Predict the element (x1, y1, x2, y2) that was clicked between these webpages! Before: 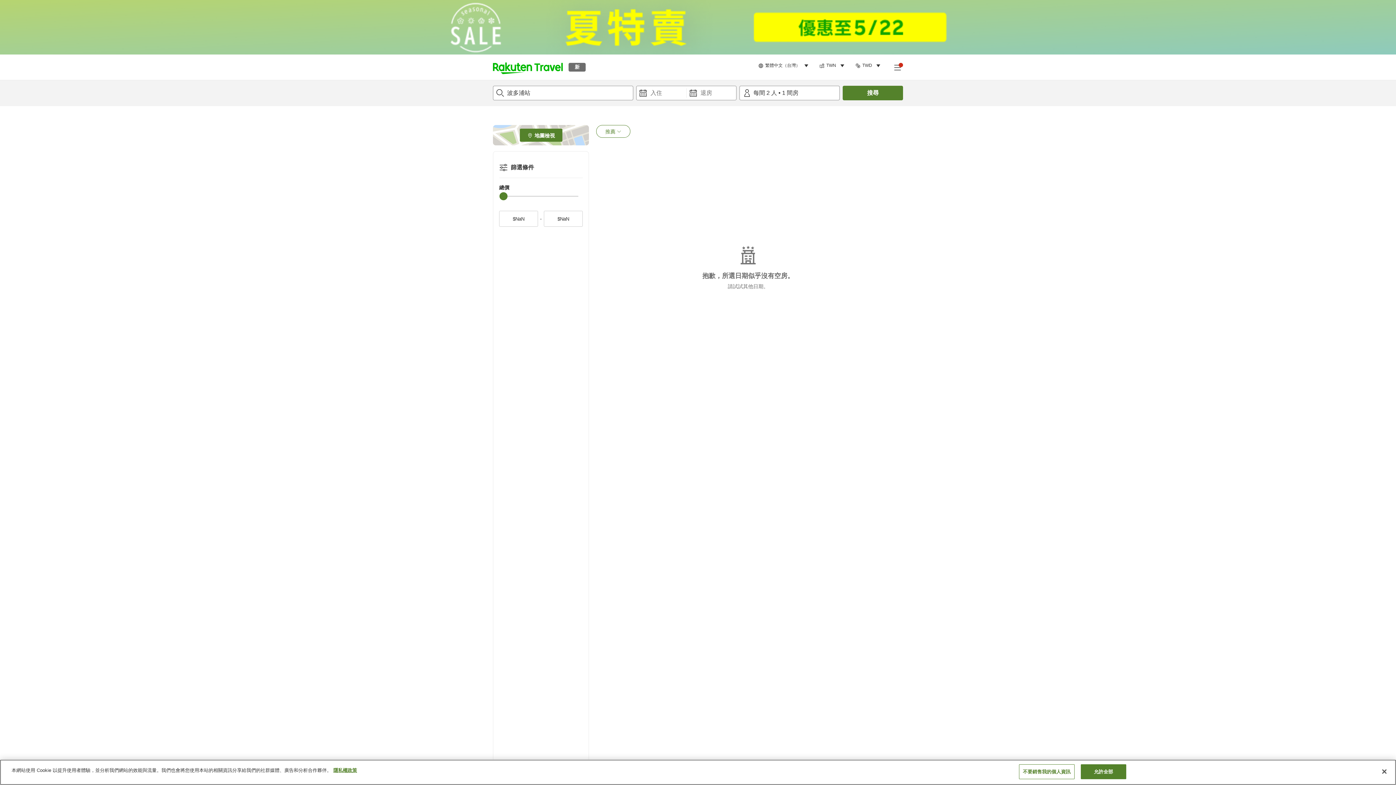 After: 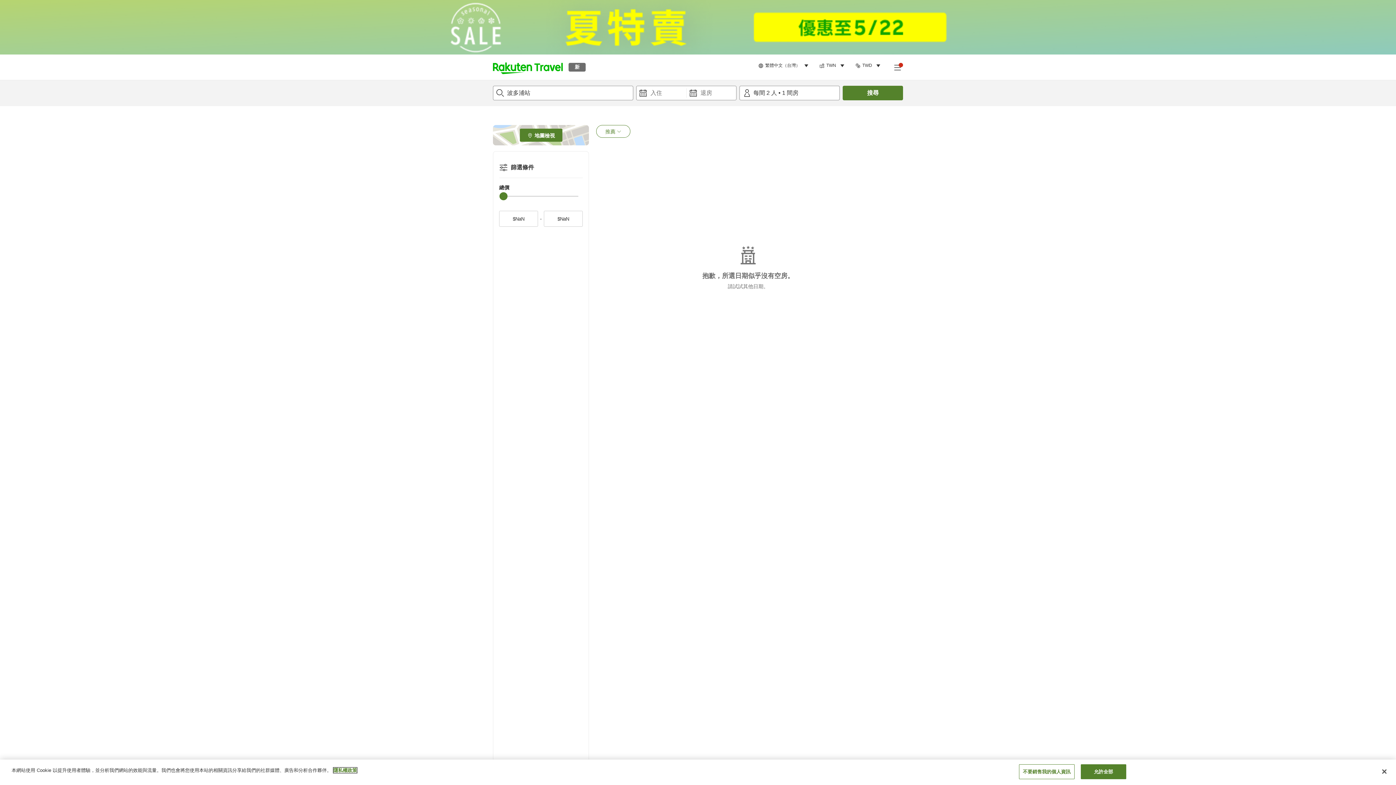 Action: bbox: (333, 768, 357, 773) label: More information about your privacy, opens in a new tab